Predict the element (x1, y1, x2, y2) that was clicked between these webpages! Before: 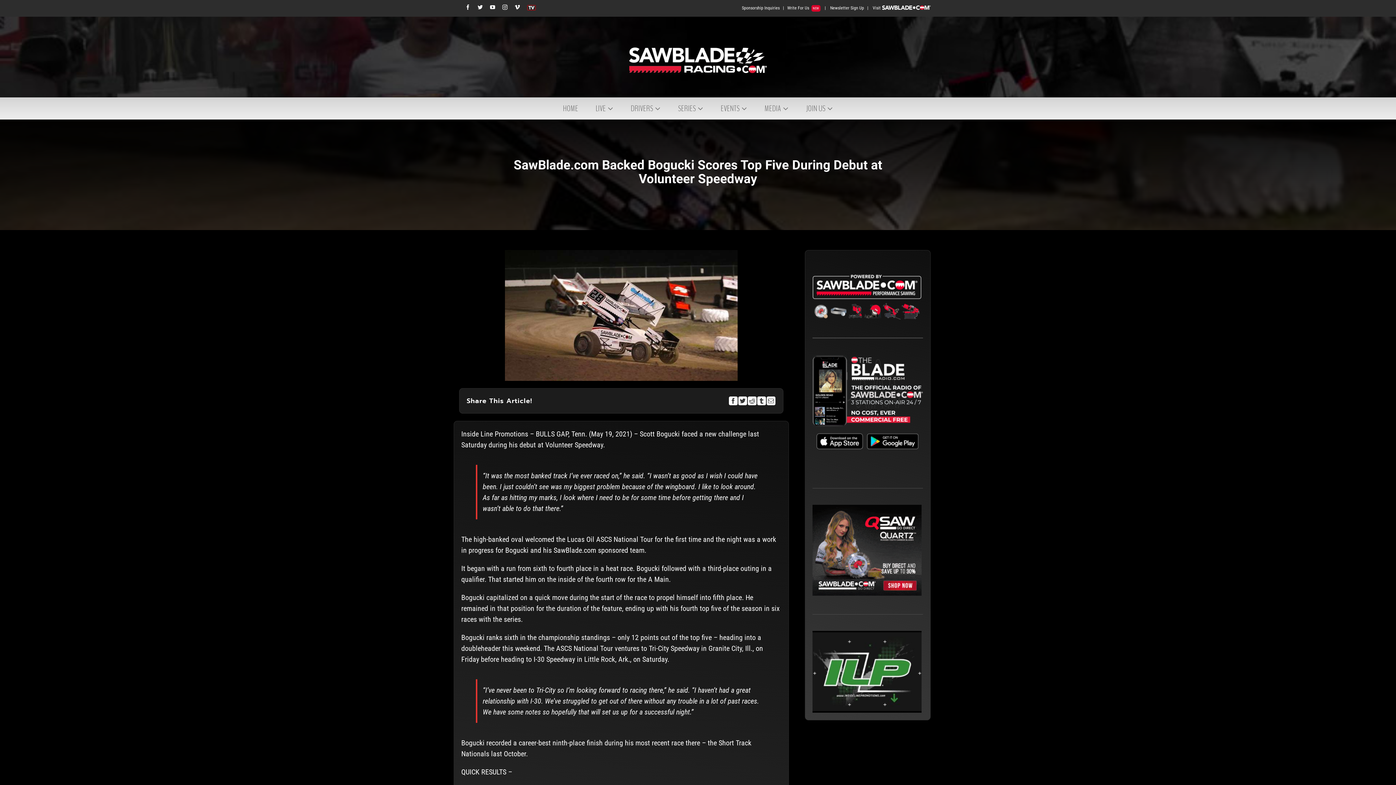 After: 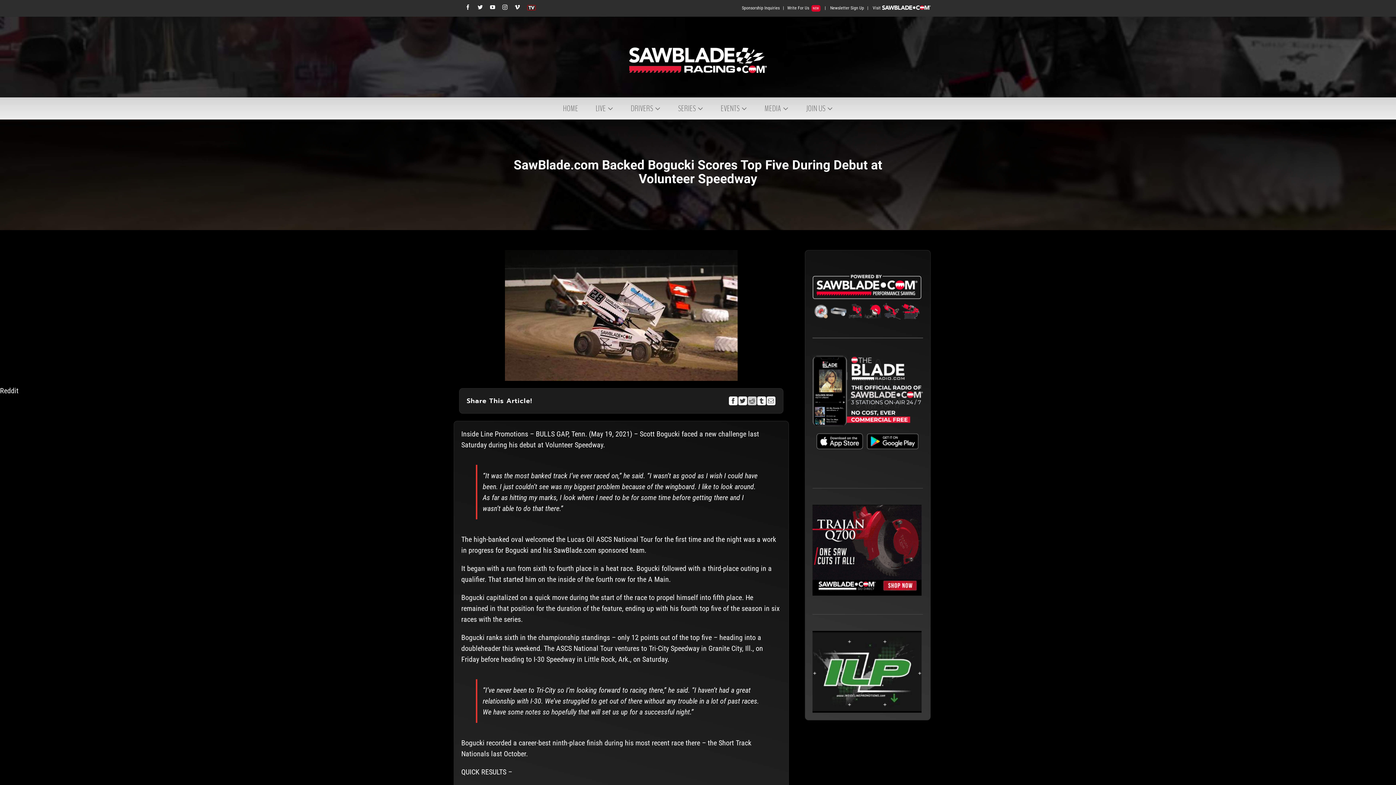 Action: label: Reddit bbox: (747, 396, 756, 405)